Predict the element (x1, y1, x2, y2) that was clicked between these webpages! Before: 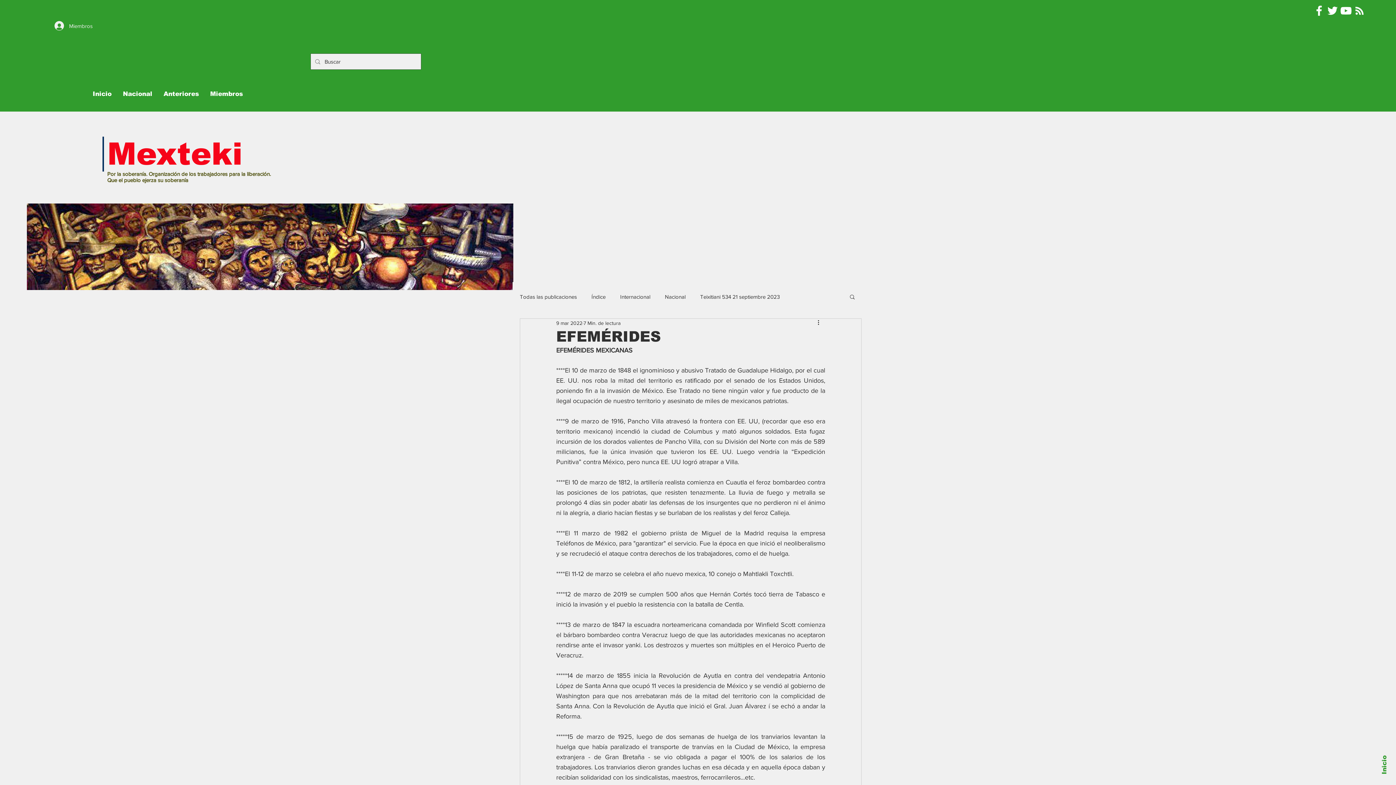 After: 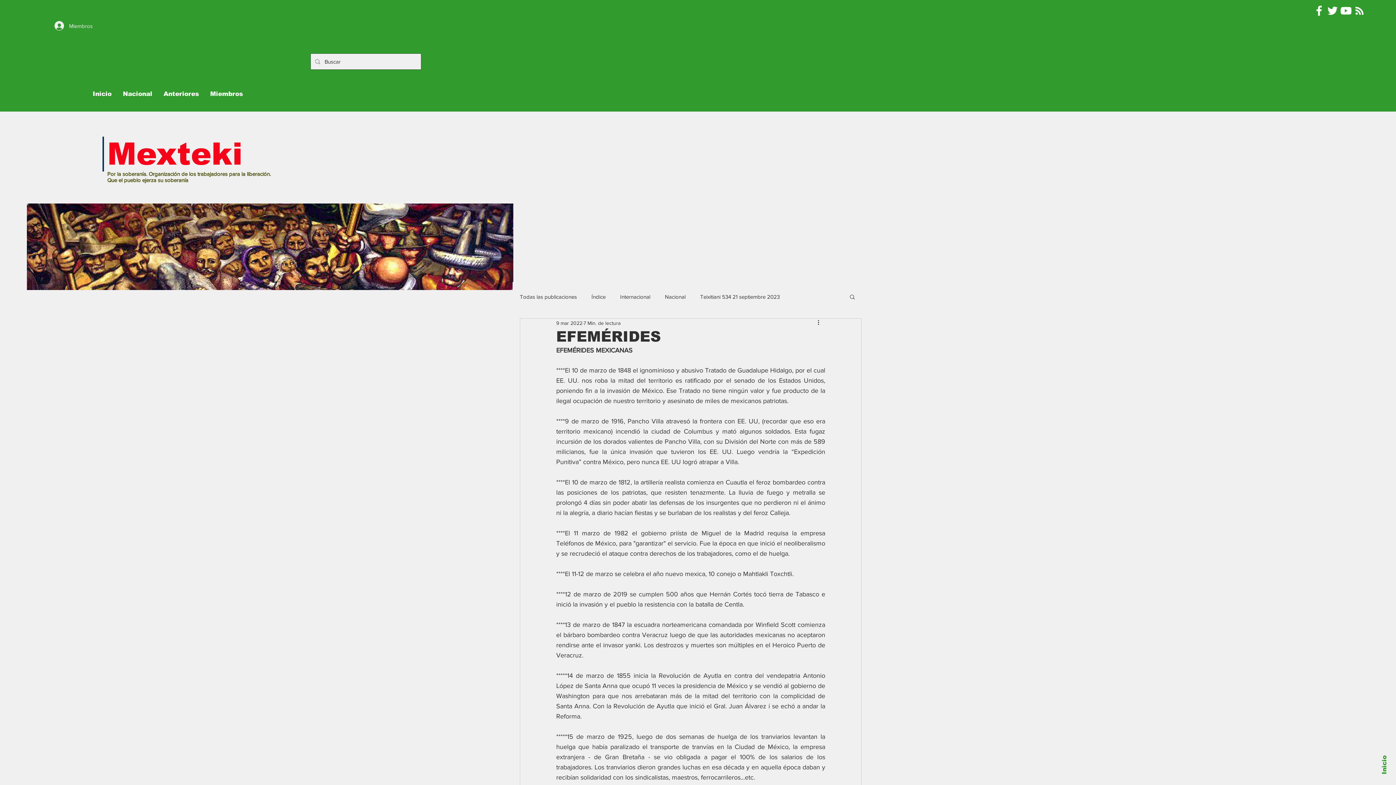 Action: bbox: (1339, 4, 1353, 17)